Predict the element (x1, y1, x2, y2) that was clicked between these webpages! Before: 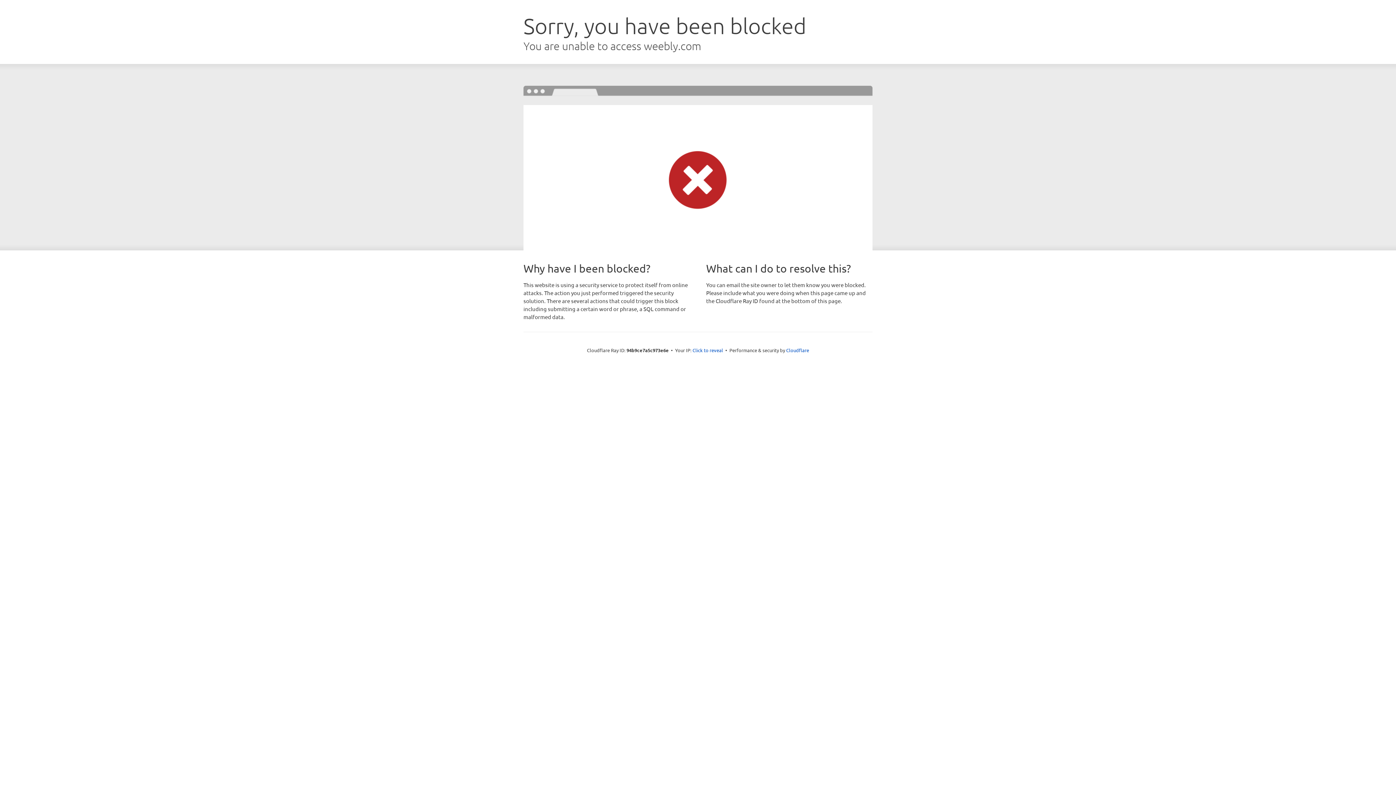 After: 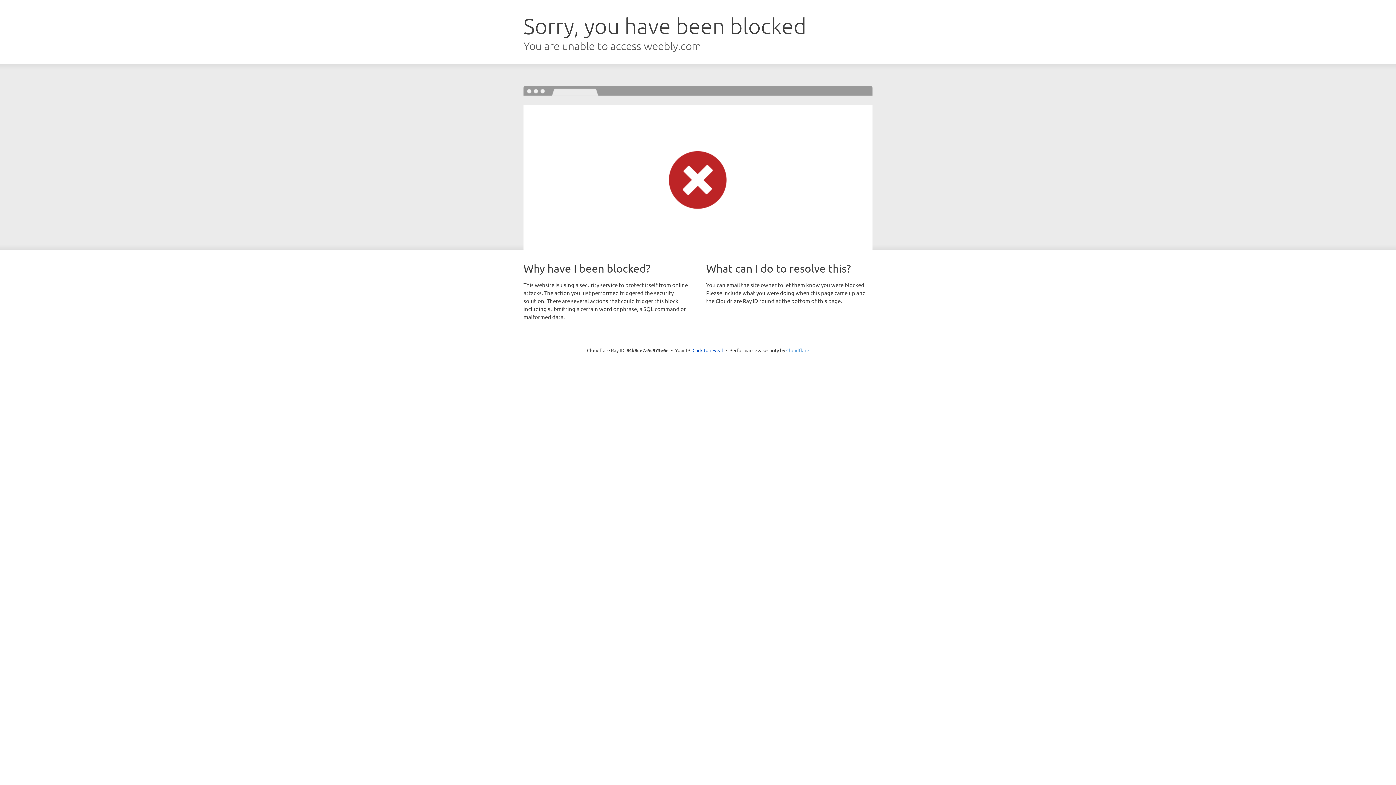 Action: label: Cloudflare bbox: (786, 347, 809, 353)